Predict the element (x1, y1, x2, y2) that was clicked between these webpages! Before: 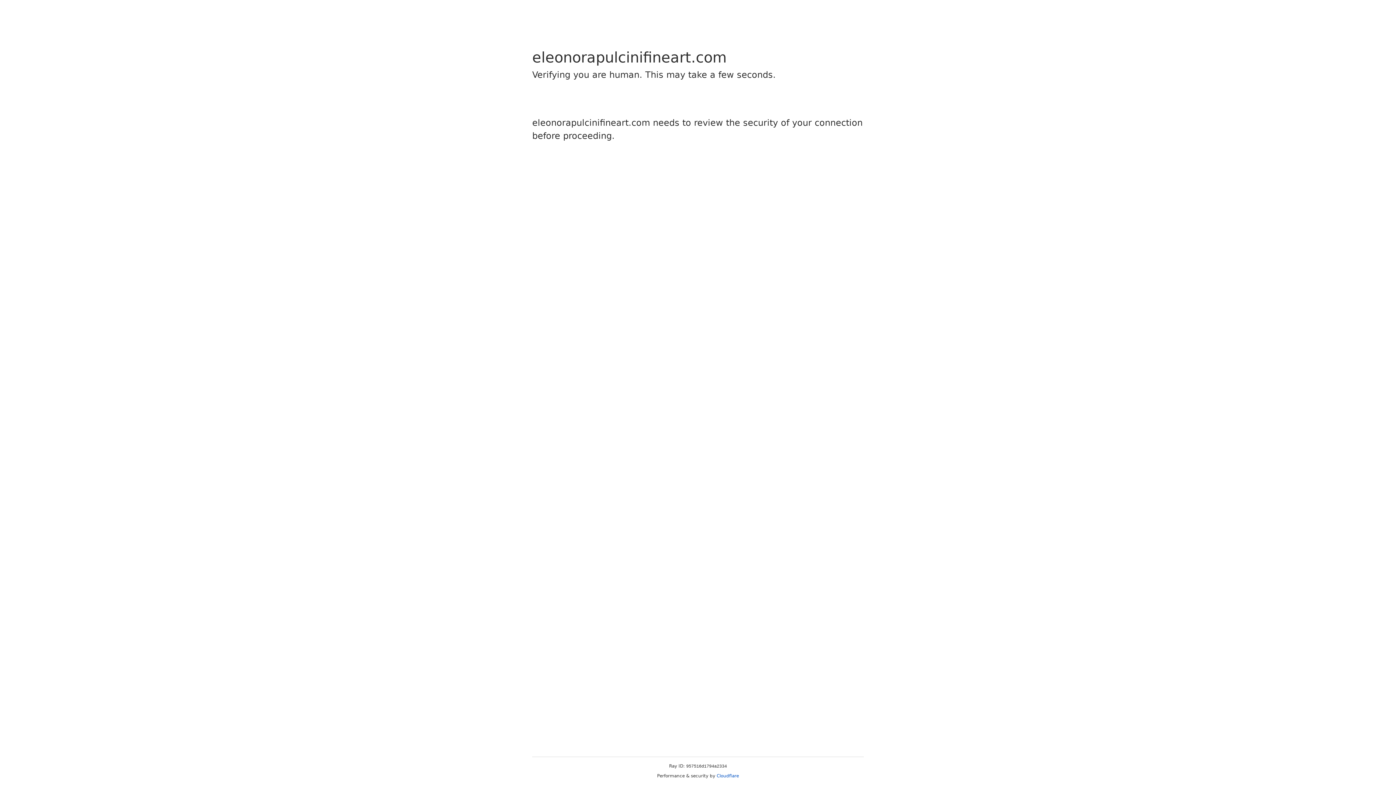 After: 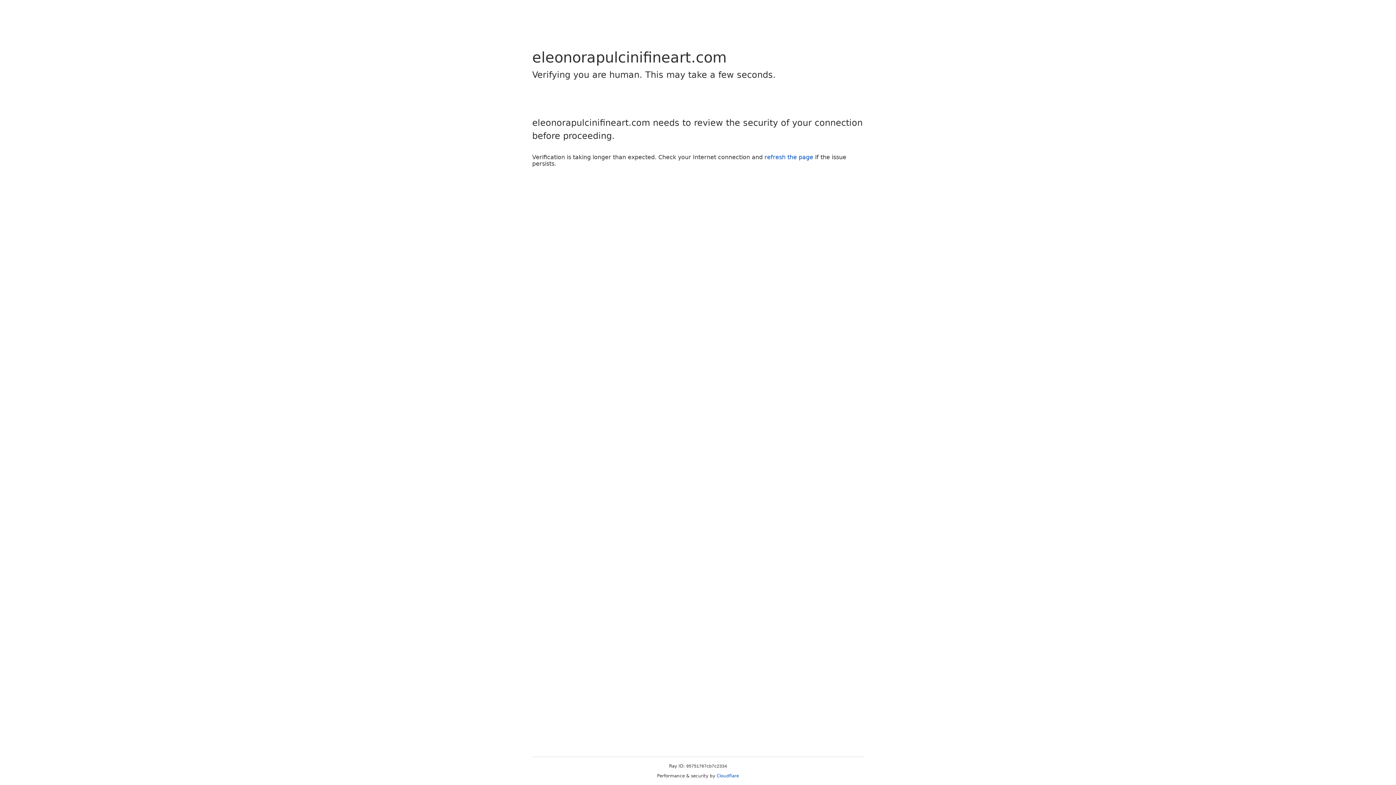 Action: bbox: (716, 773, 739, 778) label: Cloudflare